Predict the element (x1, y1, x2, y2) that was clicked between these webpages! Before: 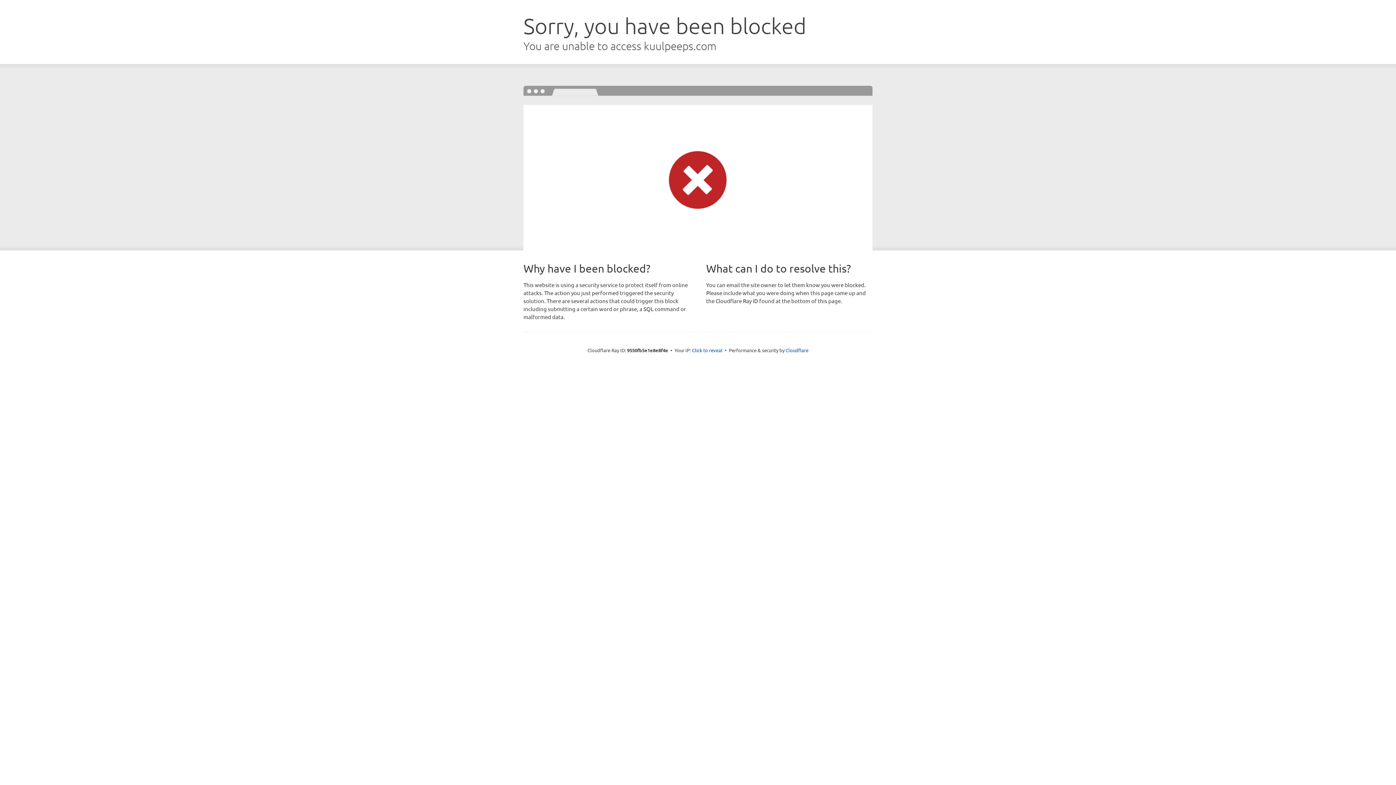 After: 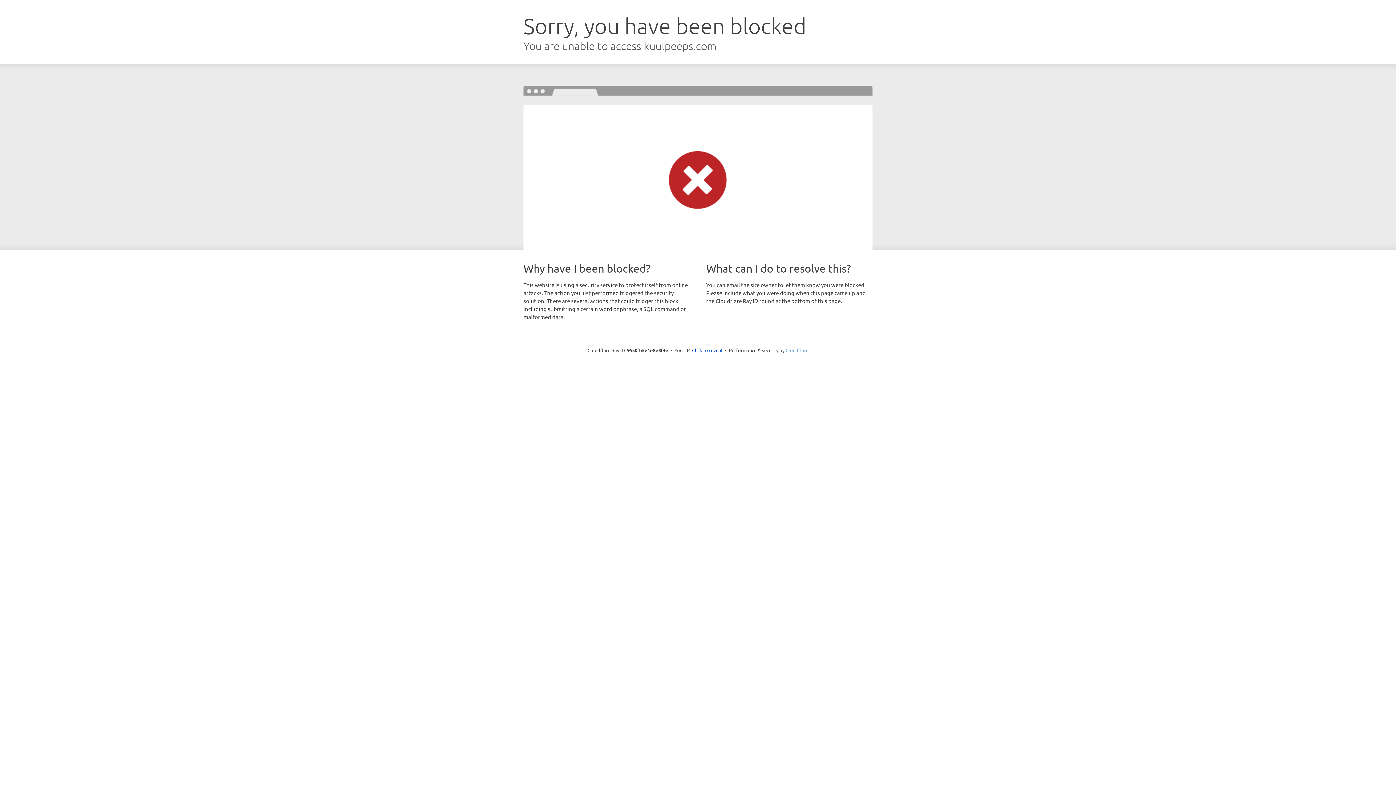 Action: label: Cloudflare bbox: (785, 347, 808, 353)